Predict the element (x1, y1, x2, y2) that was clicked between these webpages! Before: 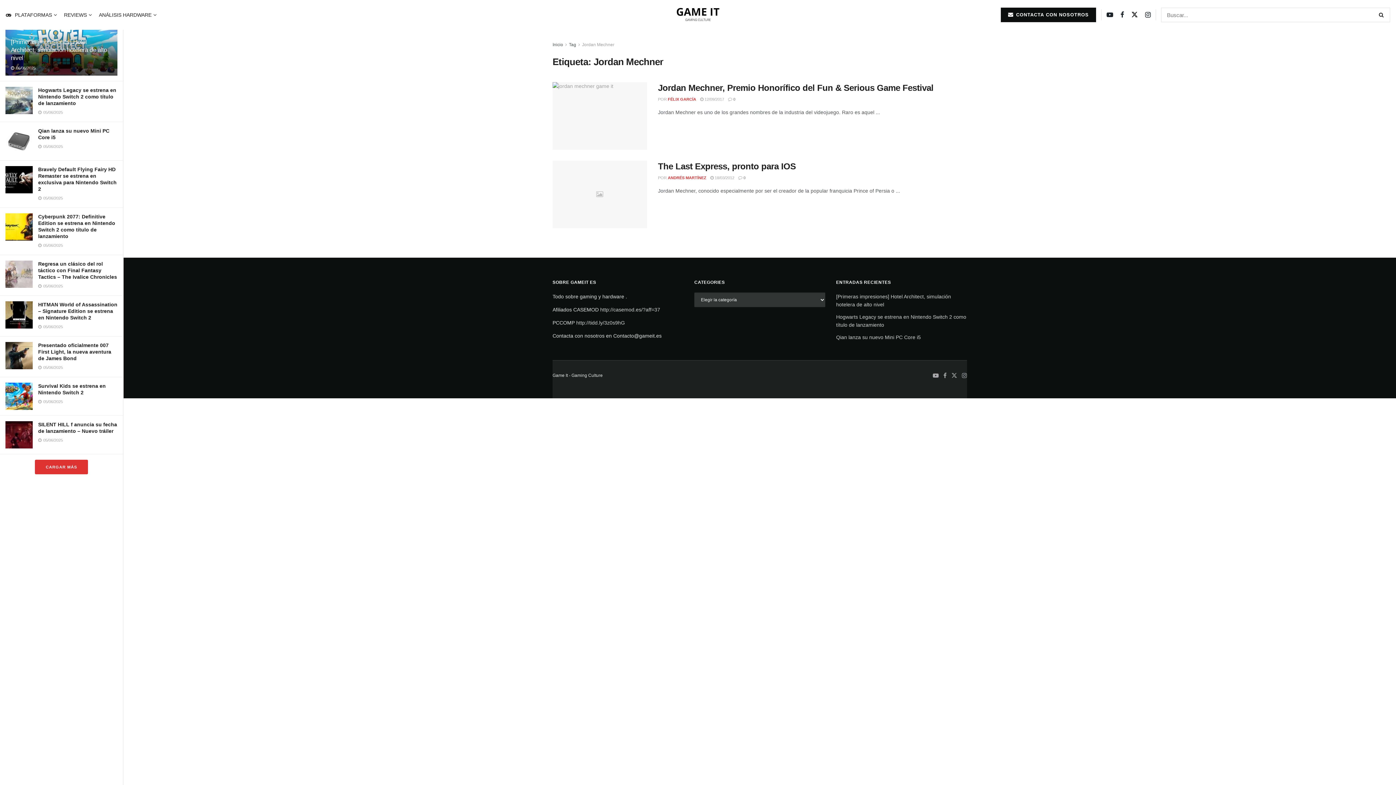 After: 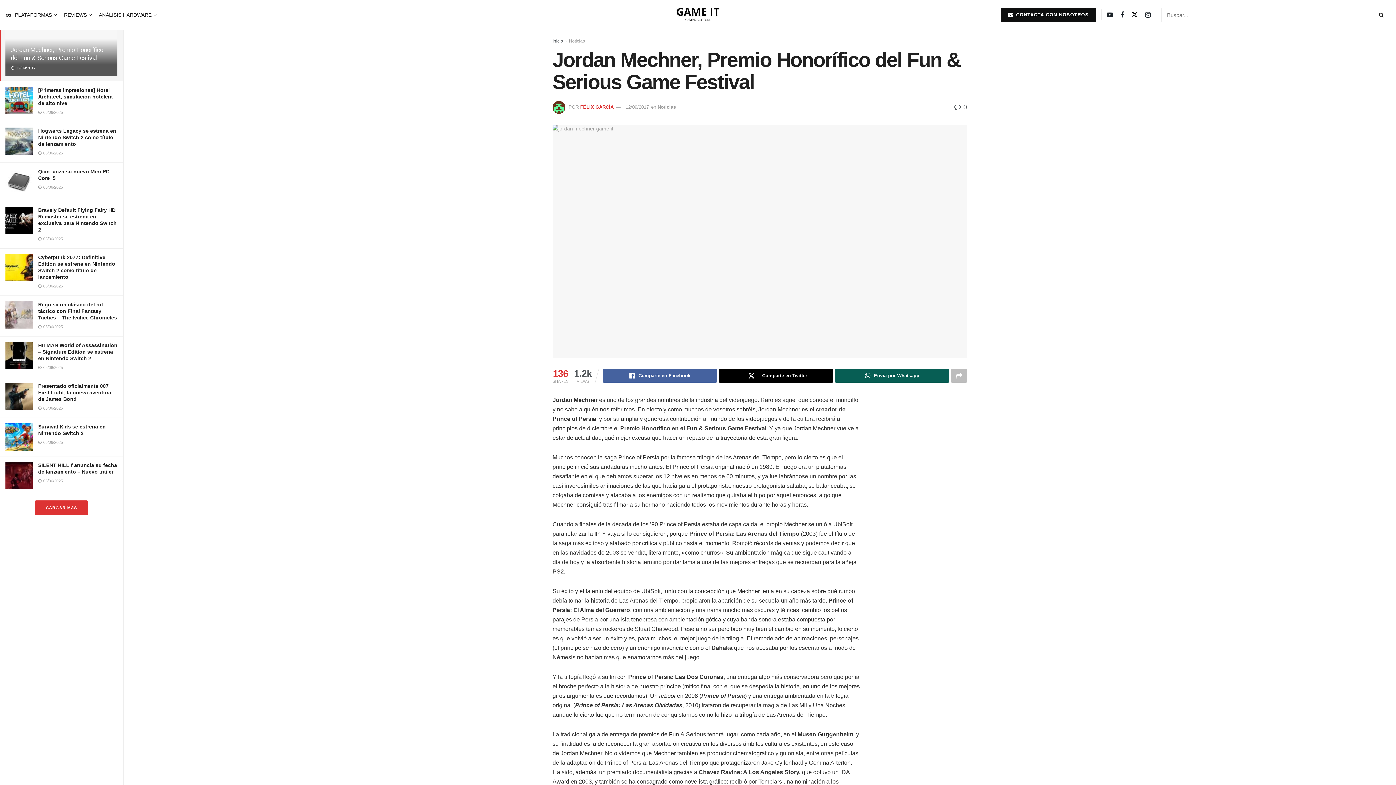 Action: label: Read article: Jordan Mechner, Premio Honorífico del Fun & Serious Game Festival bbox: (552, 82, 647, 149)